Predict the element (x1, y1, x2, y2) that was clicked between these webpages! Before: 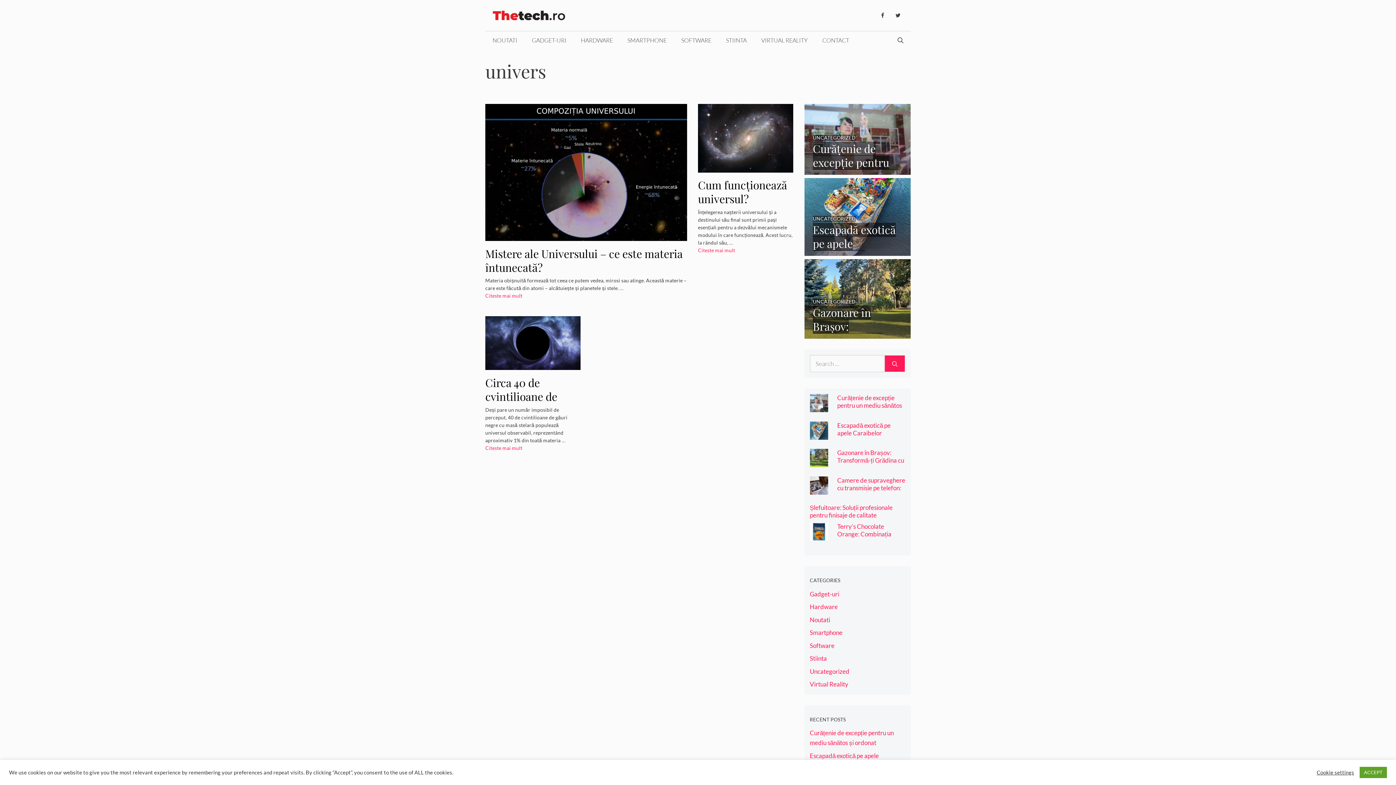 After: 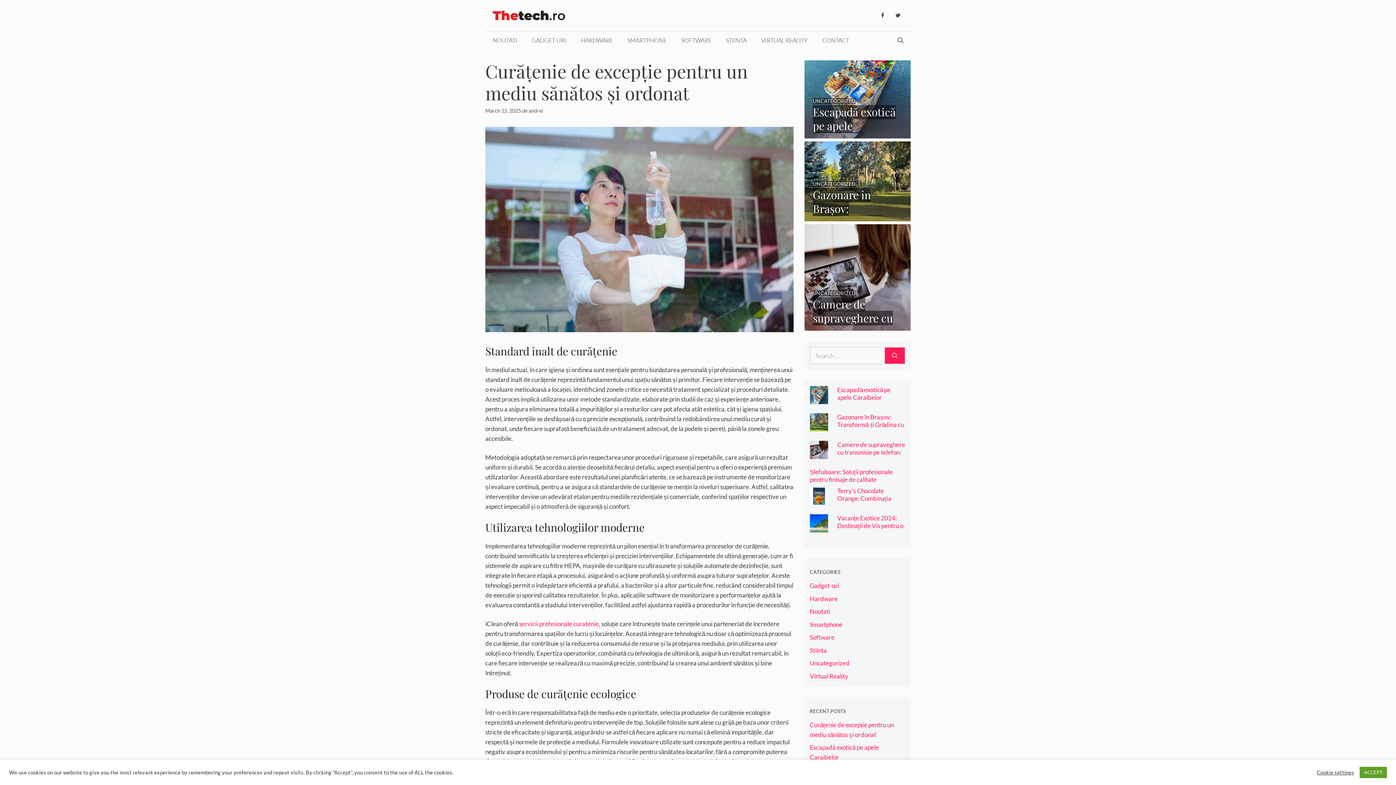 Action: bbox: (804, 166, 910, 173)